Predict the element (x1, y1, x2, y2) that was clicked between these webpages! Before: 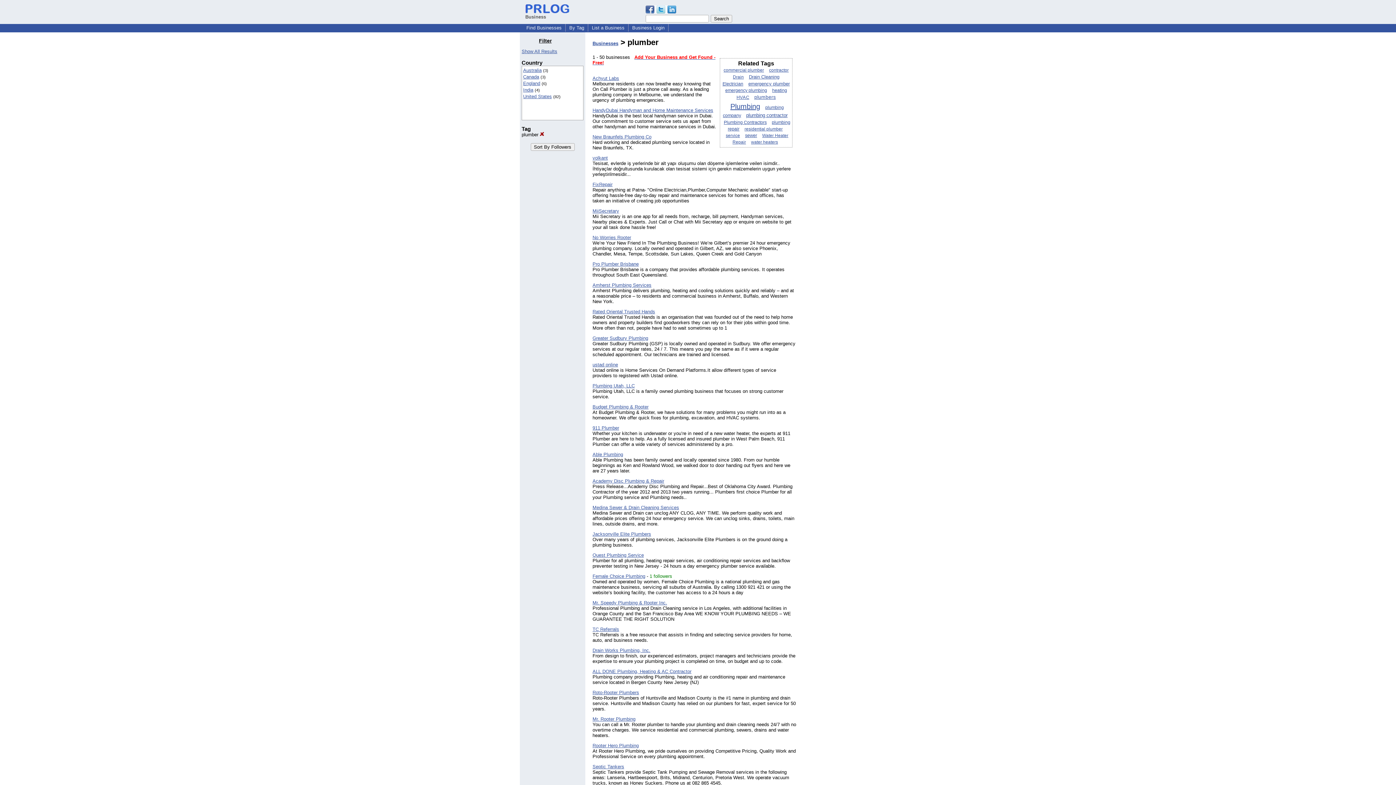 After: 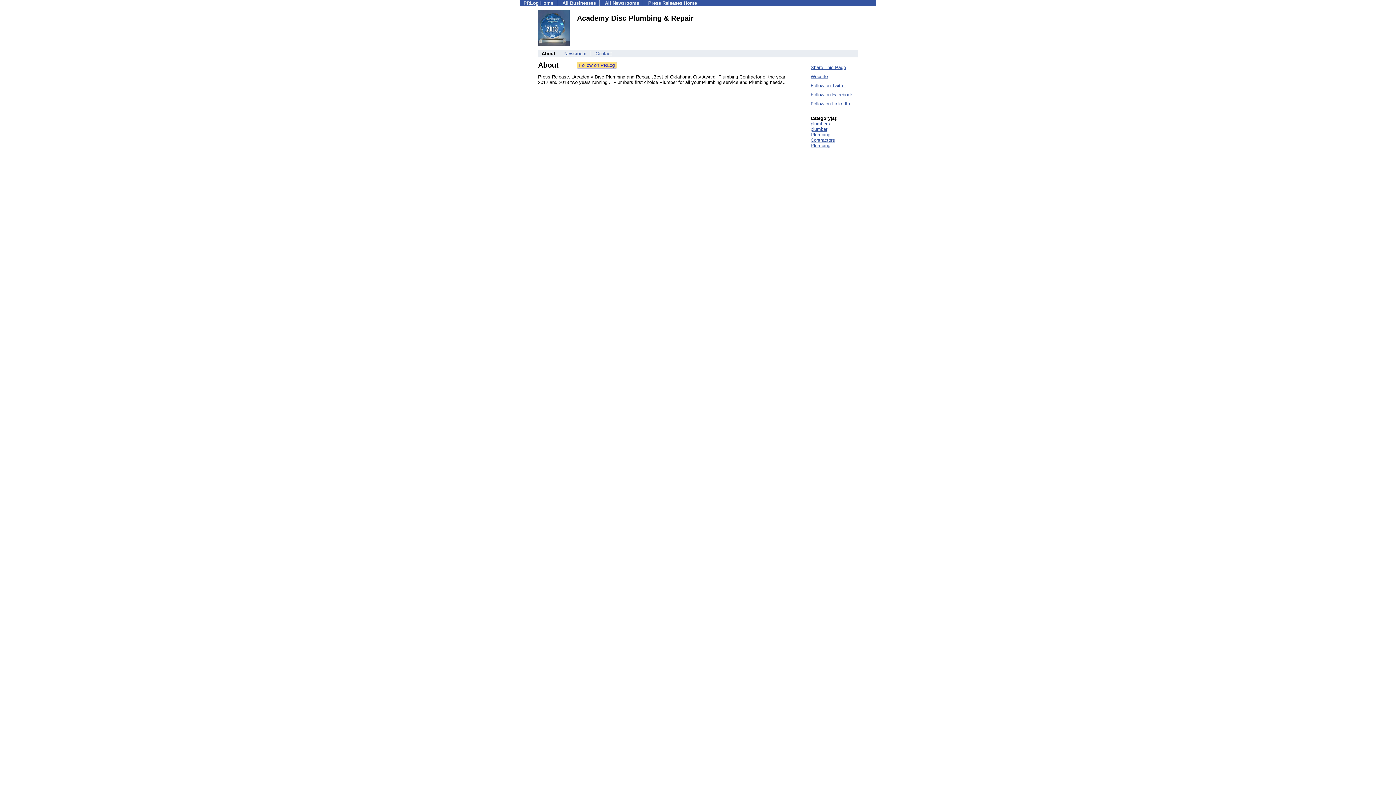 Action: bbox: (592, 478, 664, 484) label: Academy Disc Plumbing & Repair